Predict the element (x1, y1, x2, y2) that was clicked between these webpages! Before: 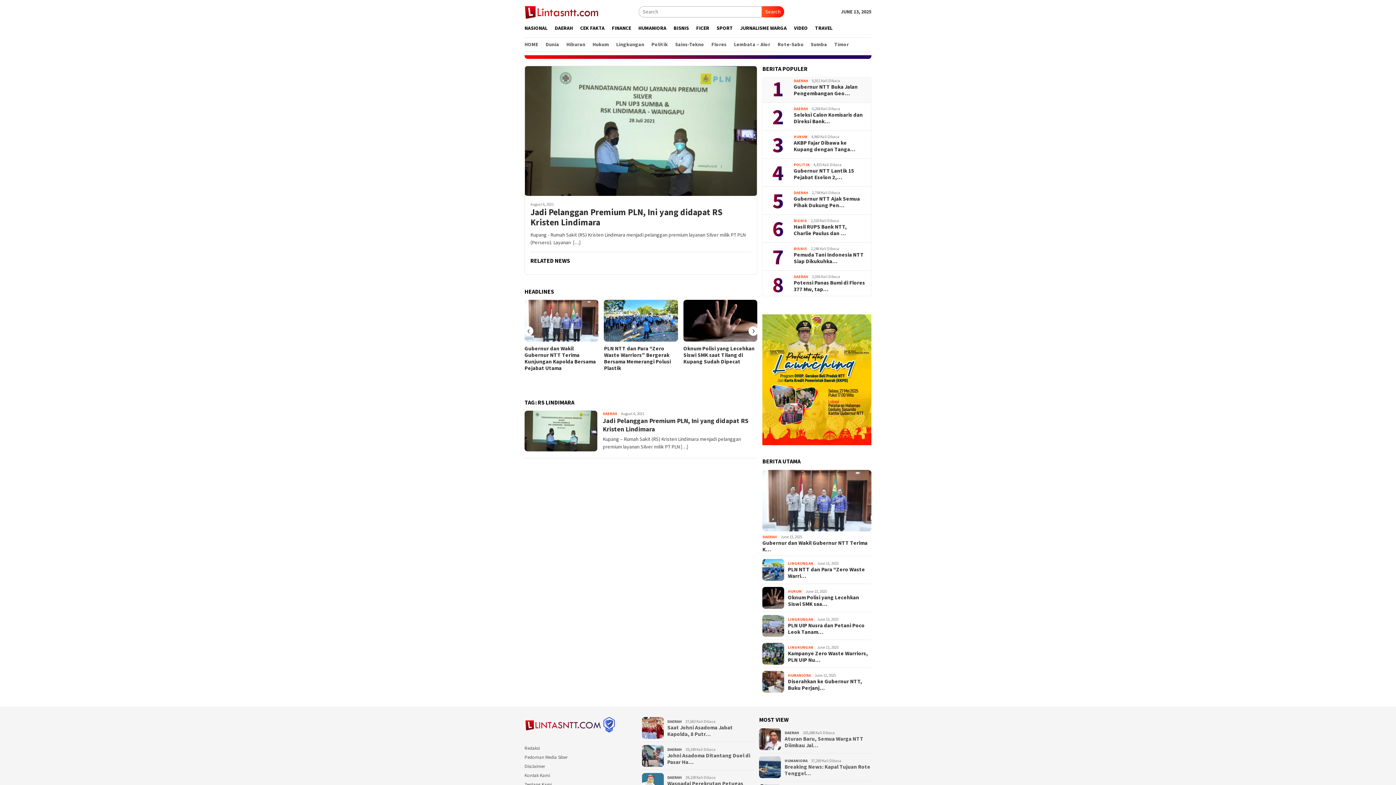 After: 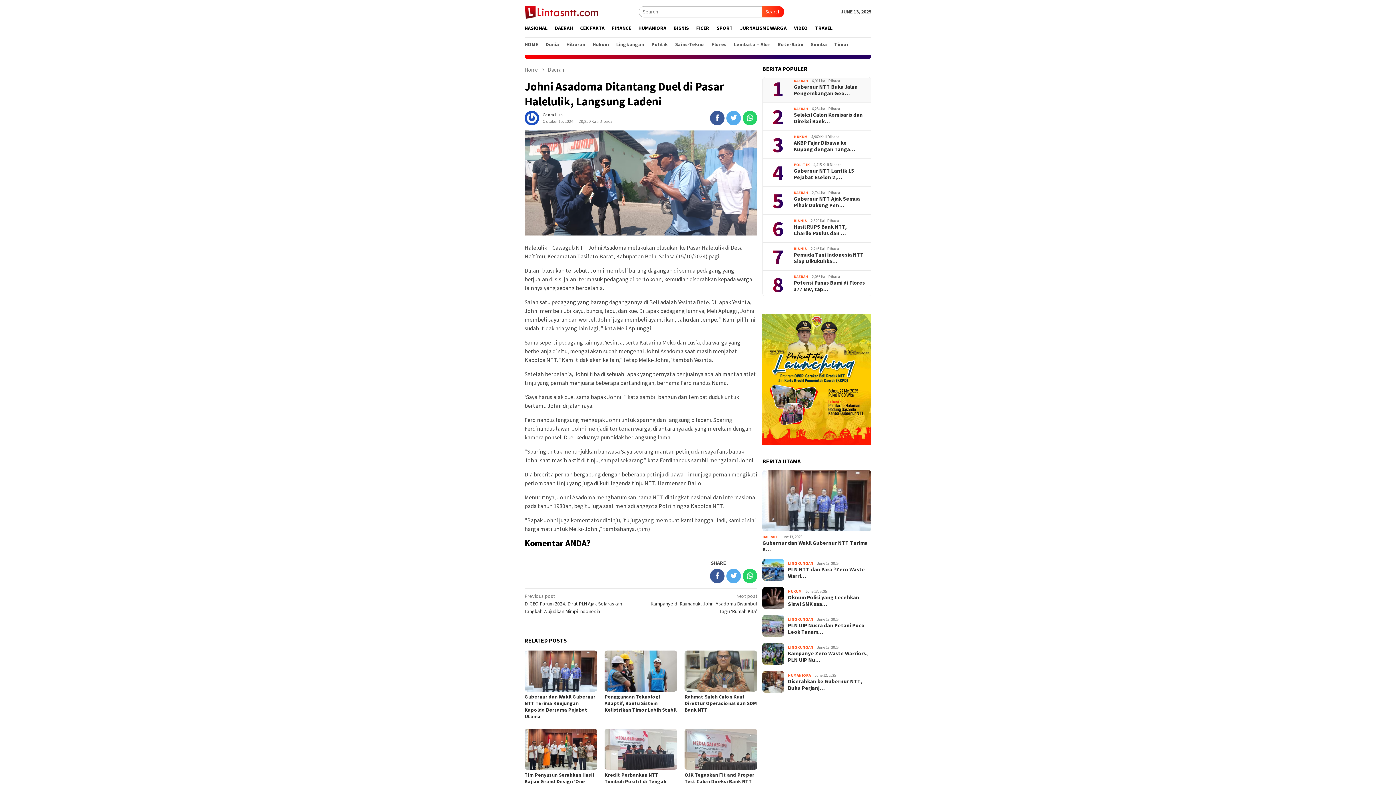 Action: bbox: (667, 752, 754, 765) label: Johni Asadoma Ditantang Duel di Pasar Ha…